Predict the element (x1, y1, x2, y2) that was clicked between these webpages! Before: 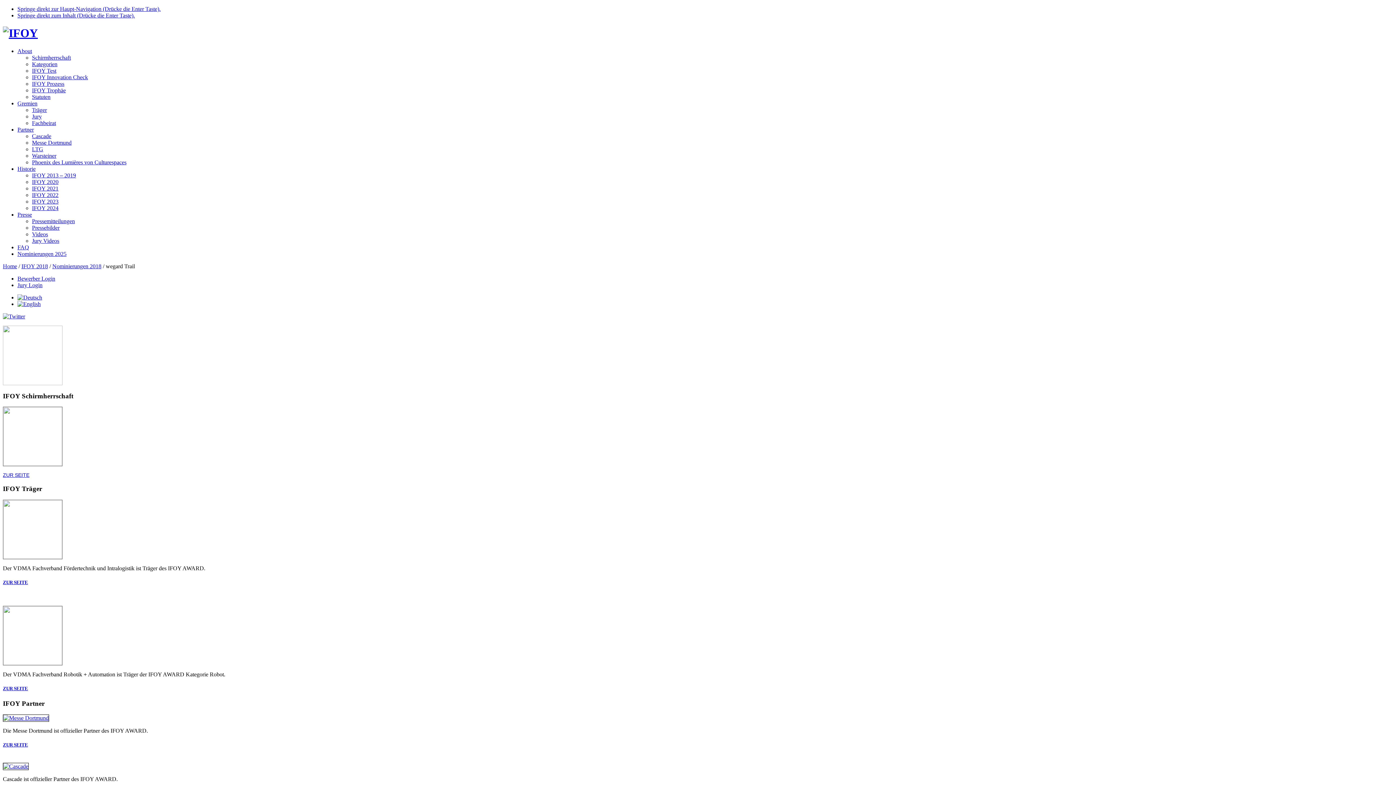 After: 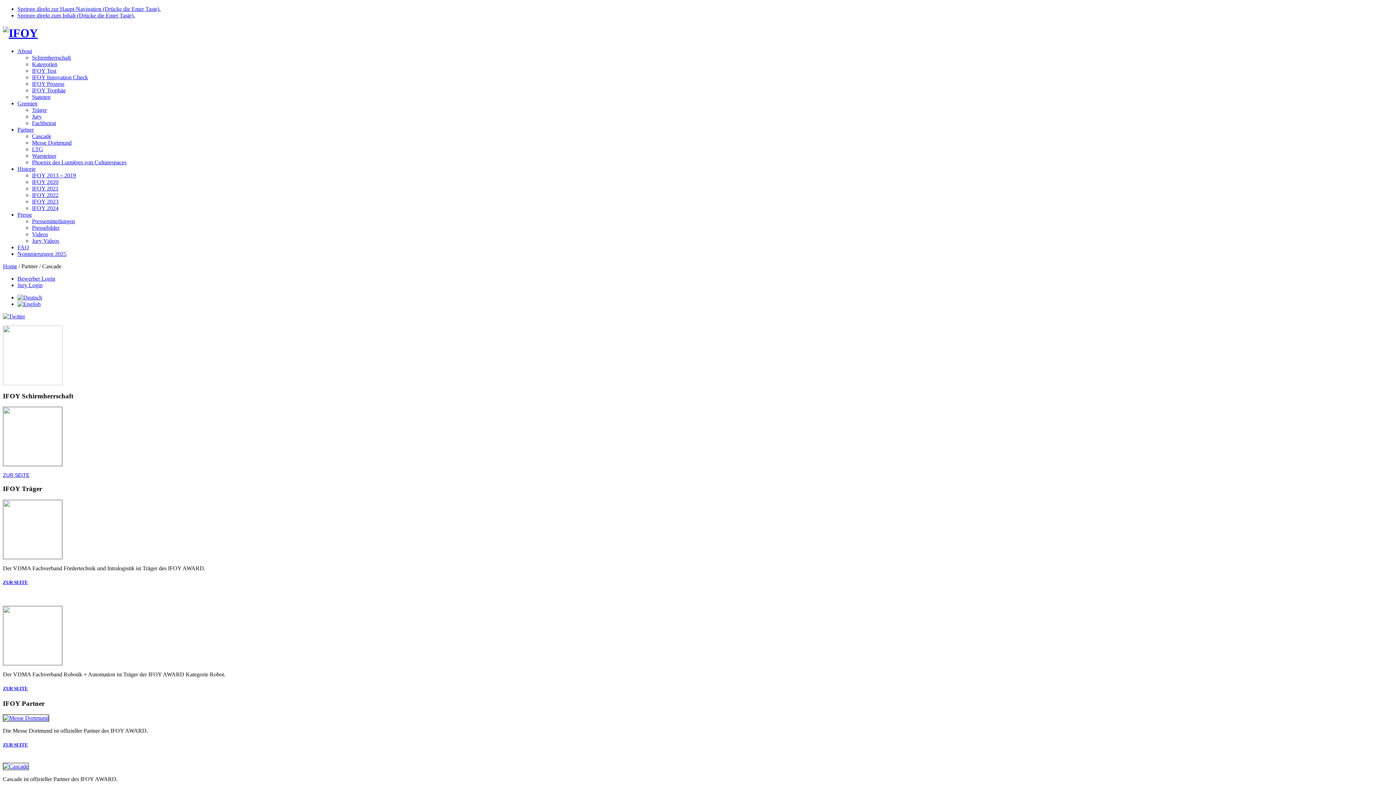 Action: label: Cascade bbox: (32, 133, 51, 139)